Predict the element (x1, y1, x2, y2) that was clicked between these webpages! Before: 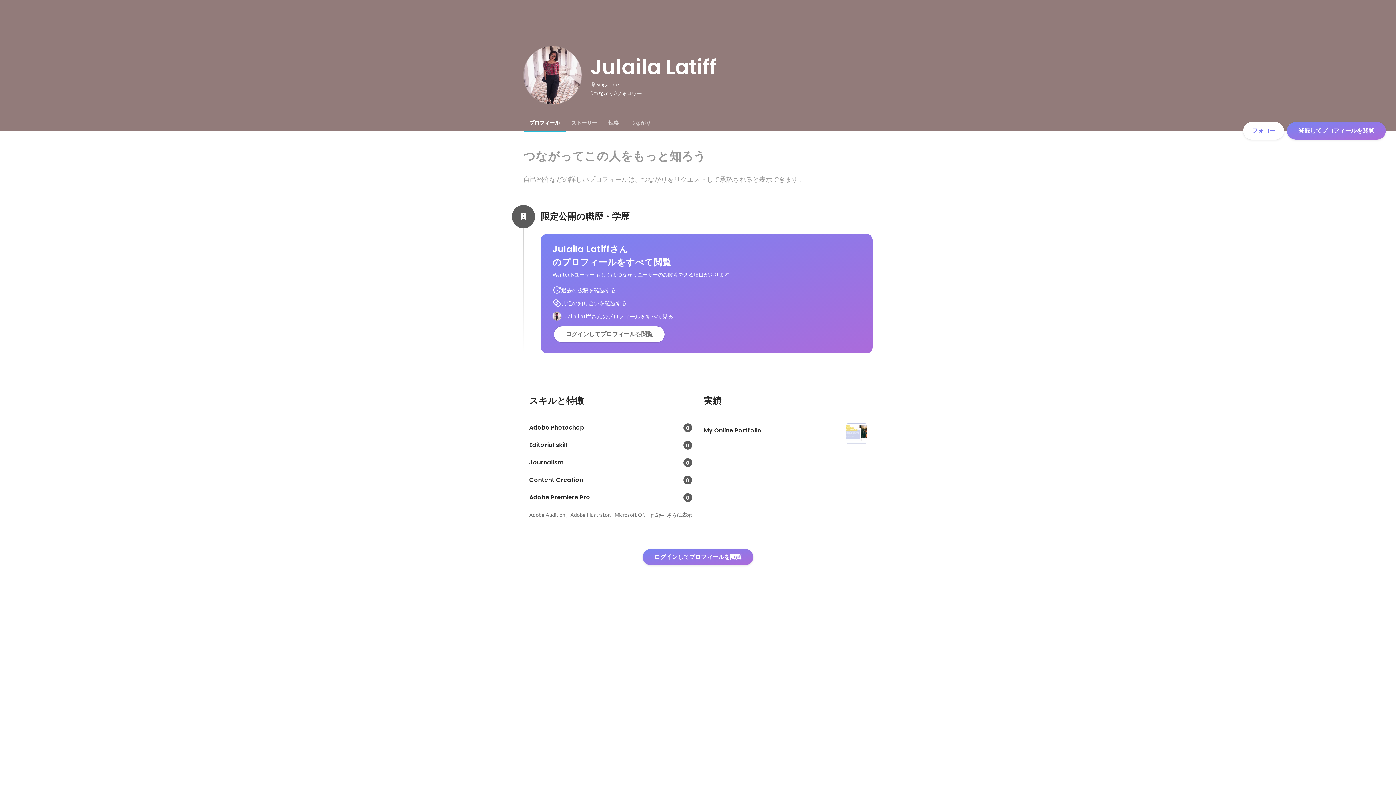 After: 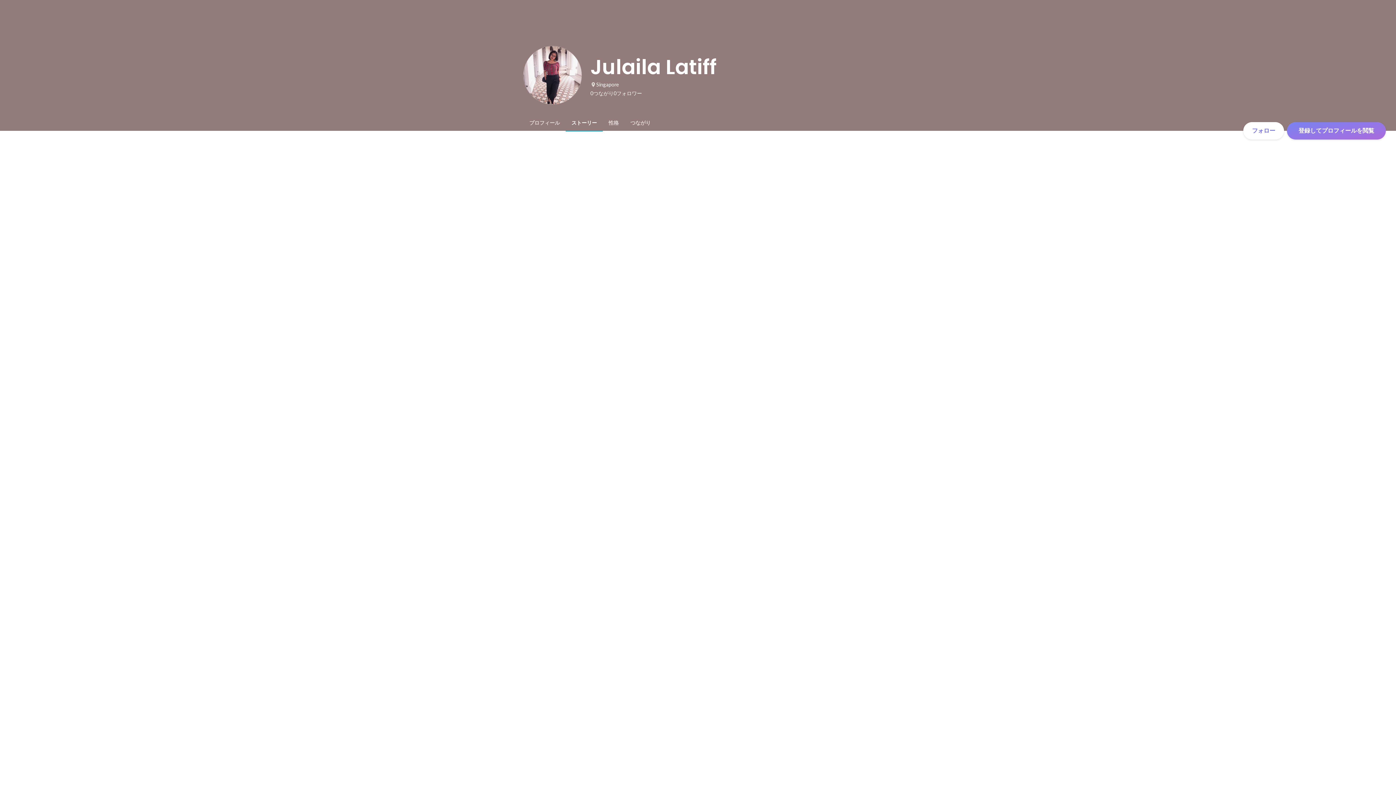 Action: label: ストーリー bbox: (565, 114, 602, 130)